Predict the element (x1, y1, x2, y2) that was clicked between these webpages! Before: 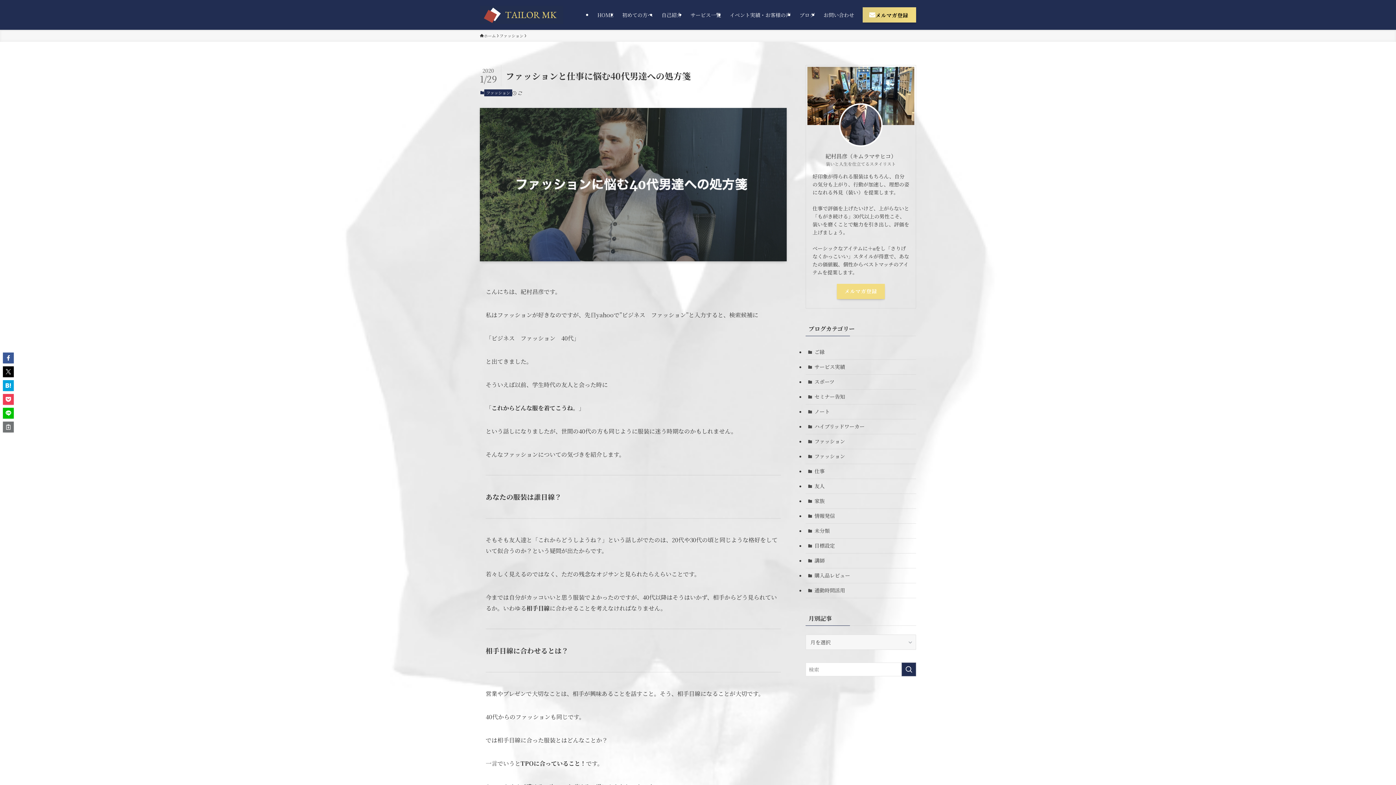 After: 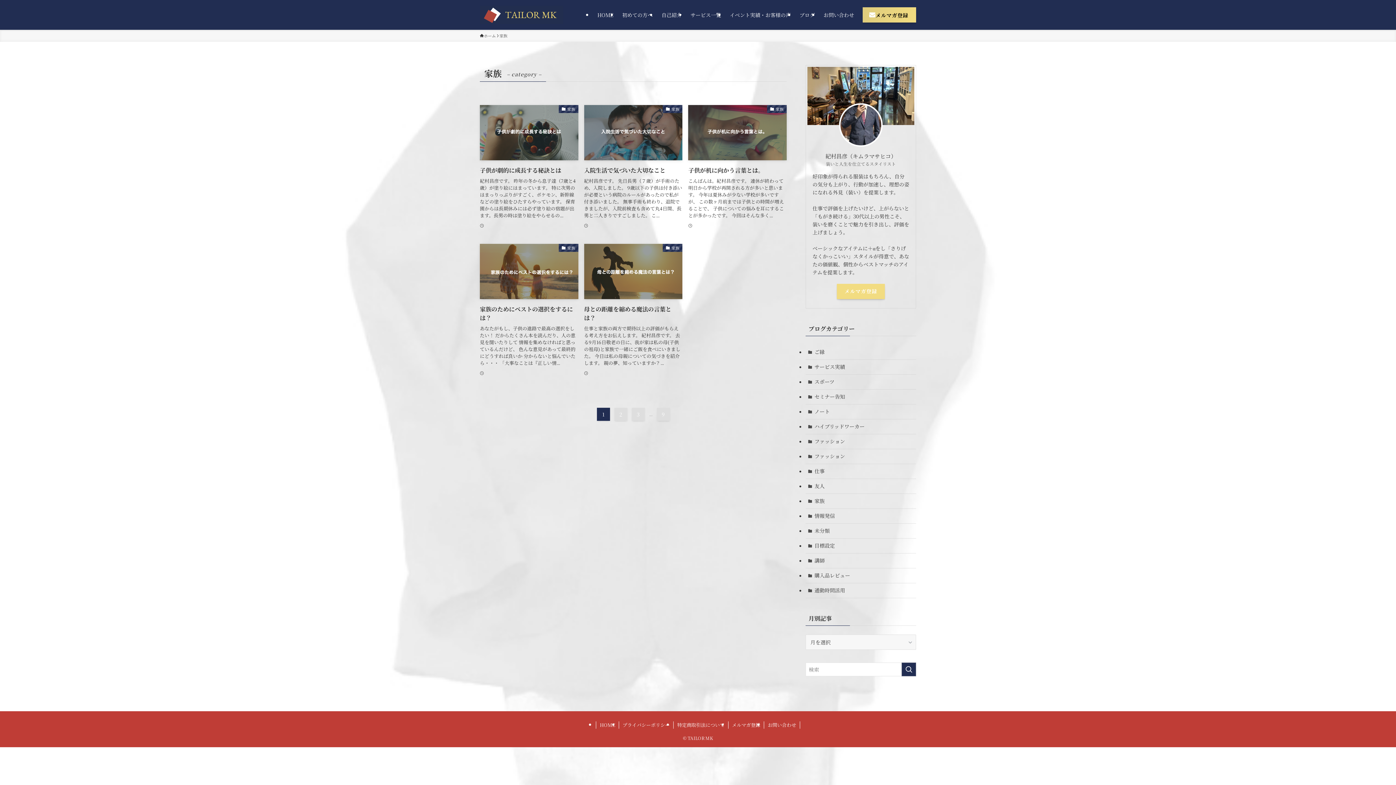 Action: bbox: (805, 494, 916, 508) label: 家族